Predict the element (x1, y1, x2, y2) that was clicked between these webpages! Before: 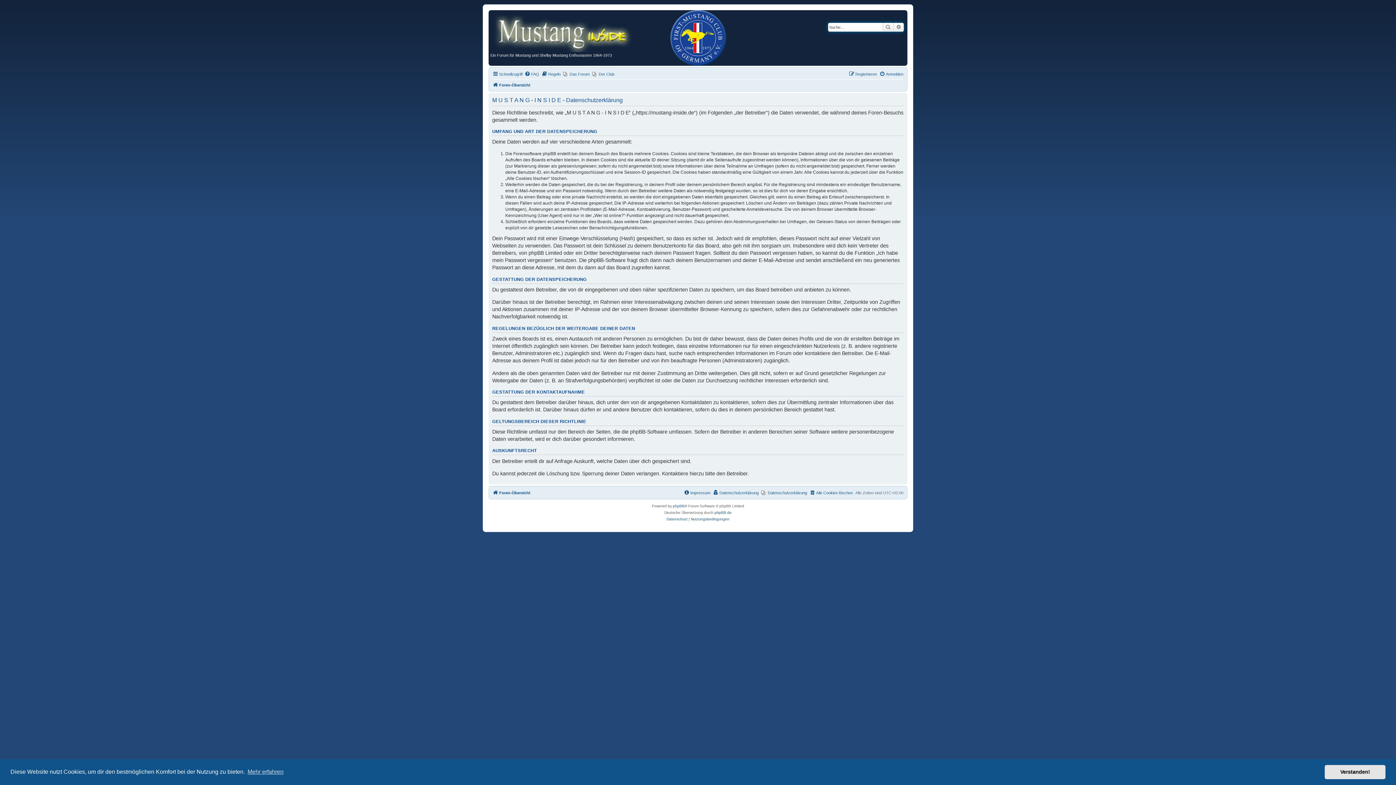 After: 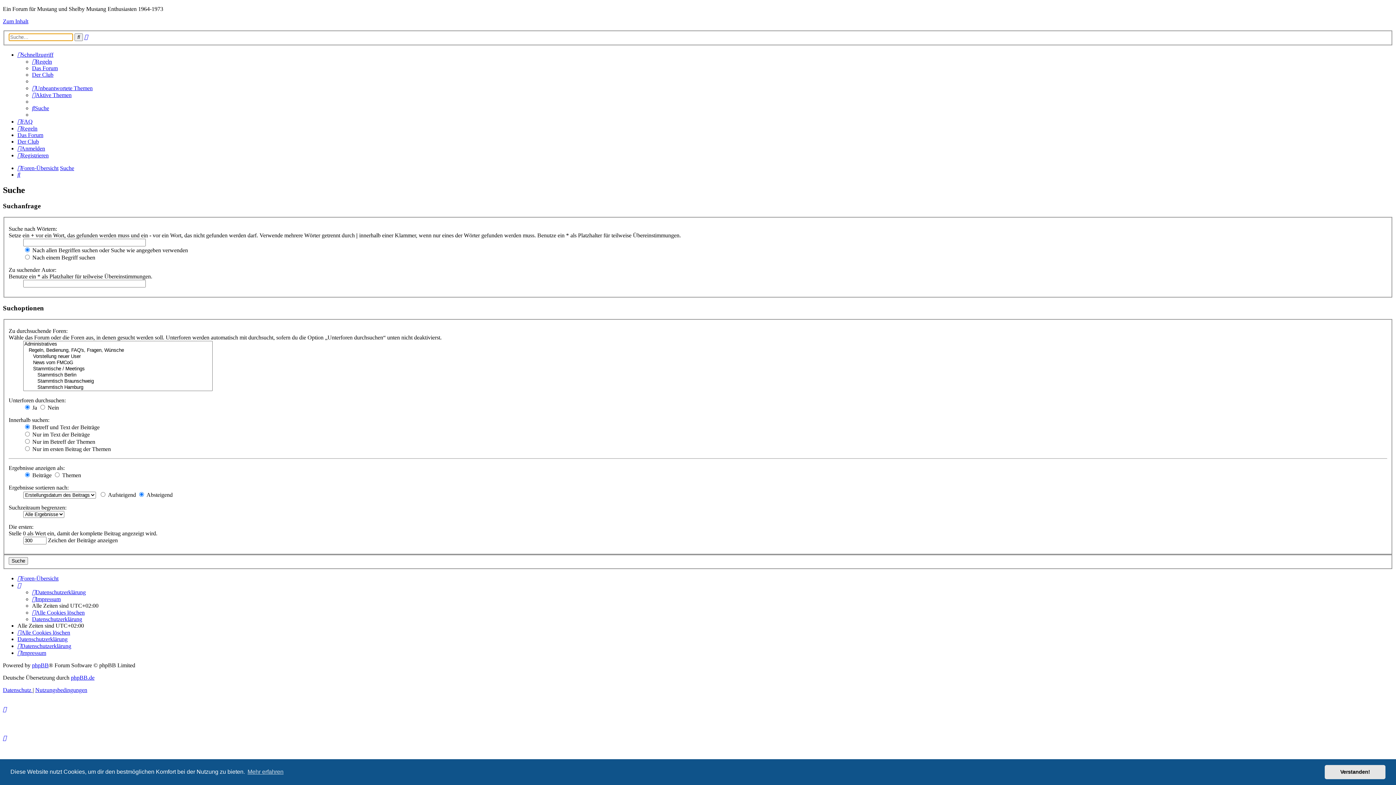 Action: bbox: (893, 22, 904, 31) label: Erweiterte Suche